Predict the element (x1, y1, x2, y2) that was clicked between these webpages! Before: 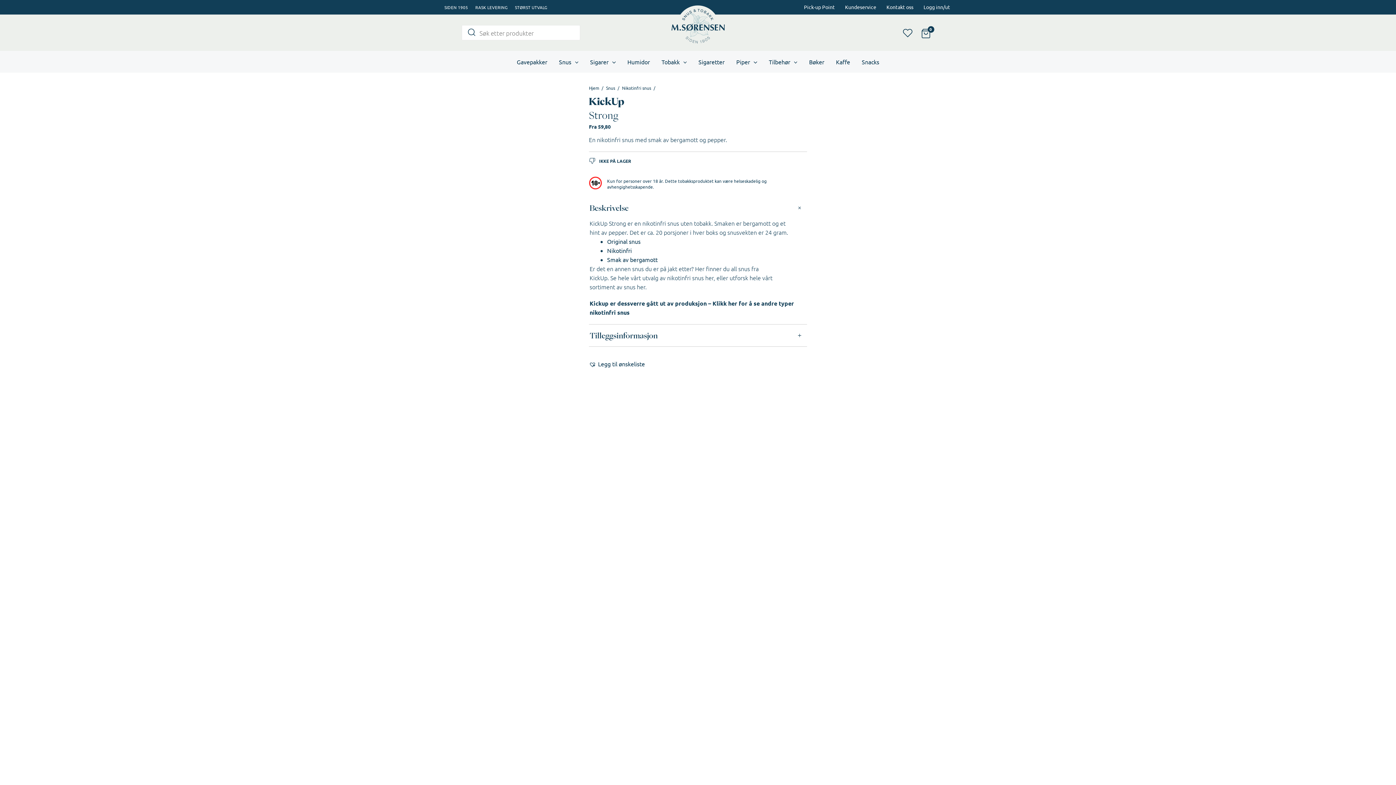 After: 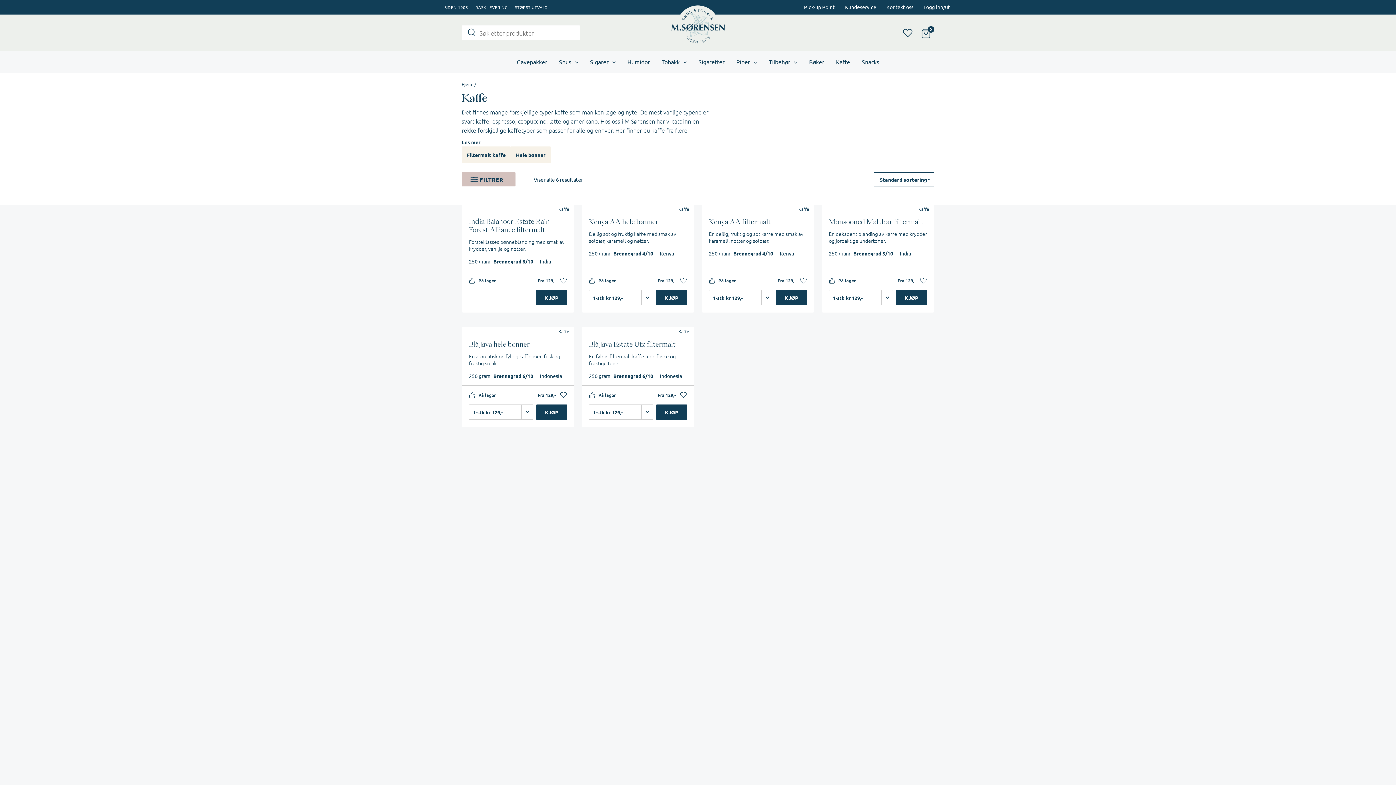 Action: label: Kaffe bbox: (830, 50, 856, 72)